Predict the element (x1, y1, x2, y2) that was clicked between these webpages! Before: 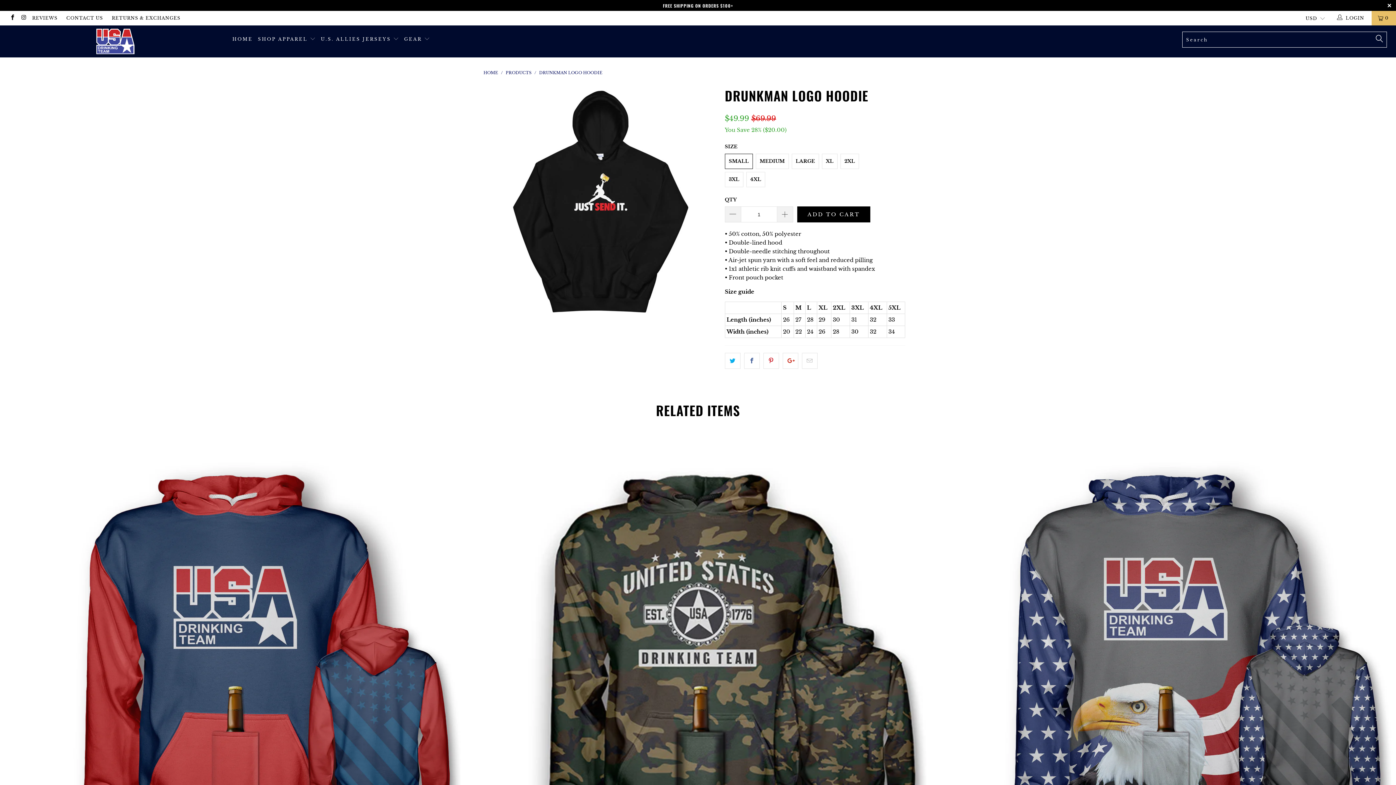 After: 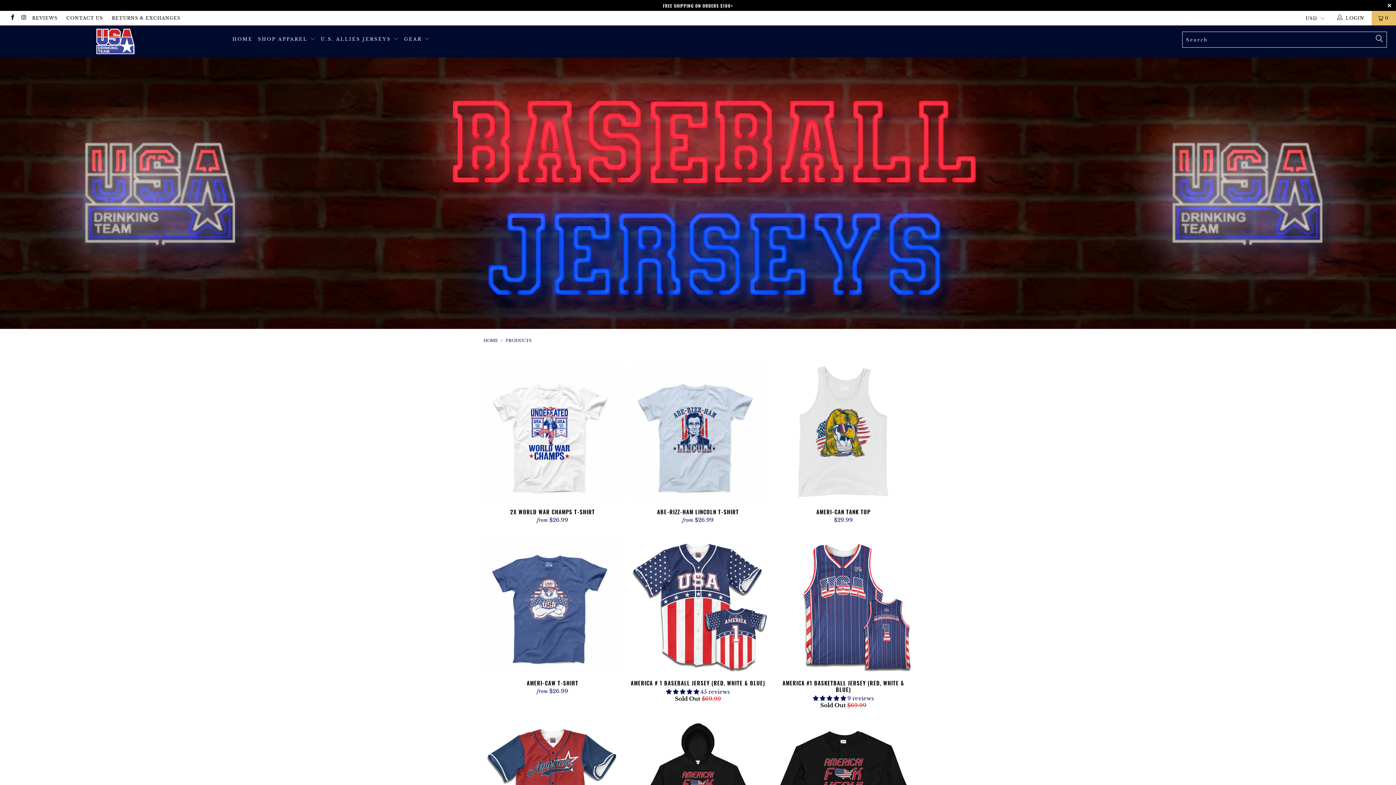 Action: bbox: (505, 70, 532, 75) label: PRODUCTS 